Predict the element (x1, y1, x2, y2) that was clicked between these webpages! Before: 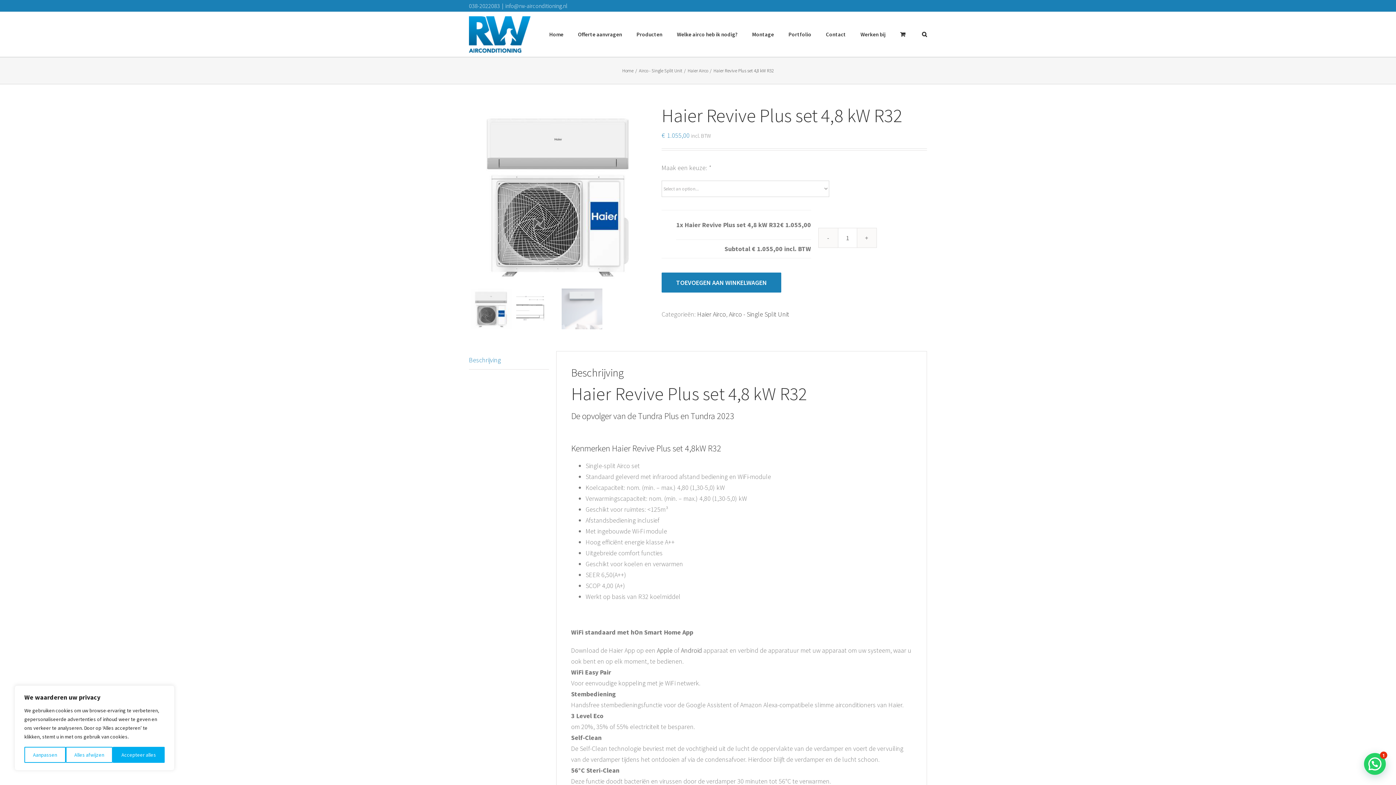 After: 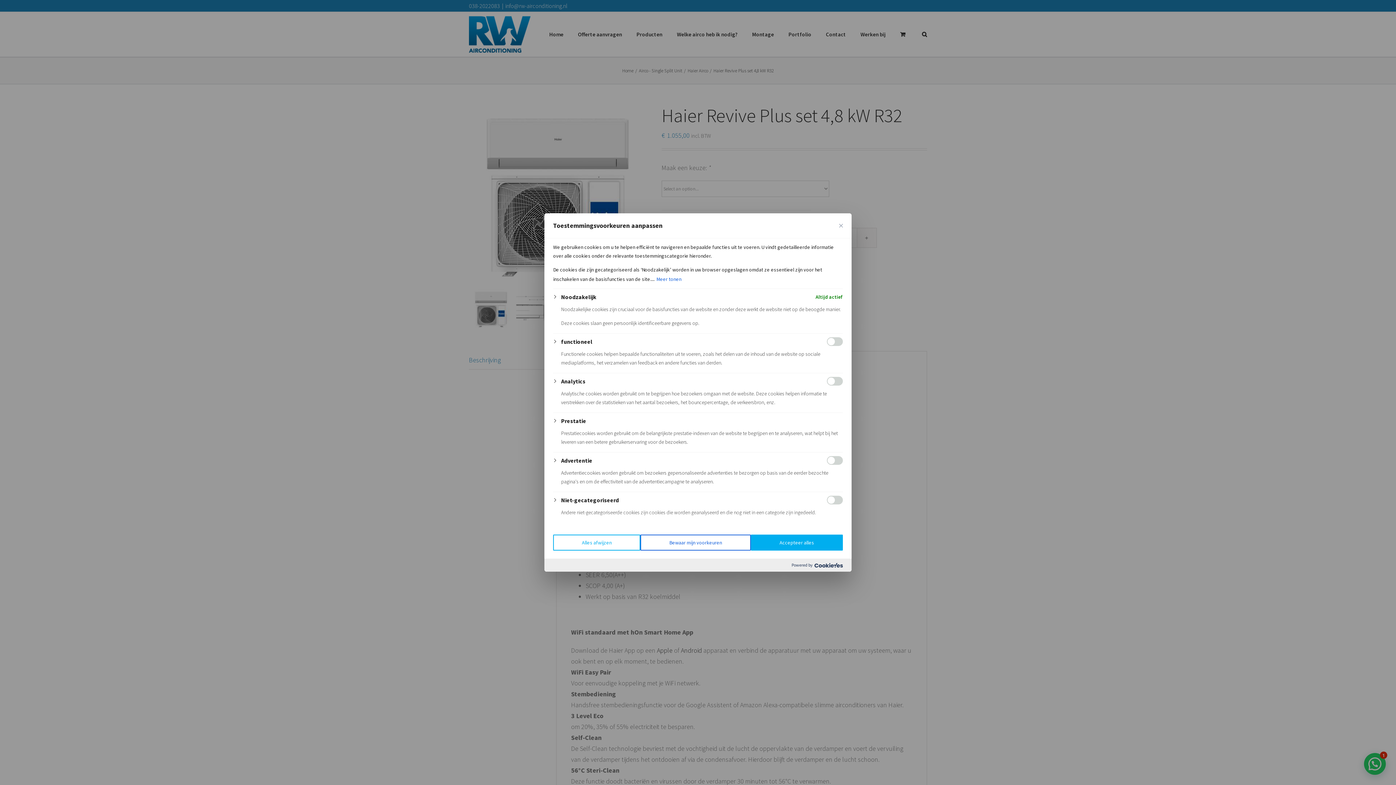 Action: label: Aanpassen bbox: (24, 747, 65, 763)